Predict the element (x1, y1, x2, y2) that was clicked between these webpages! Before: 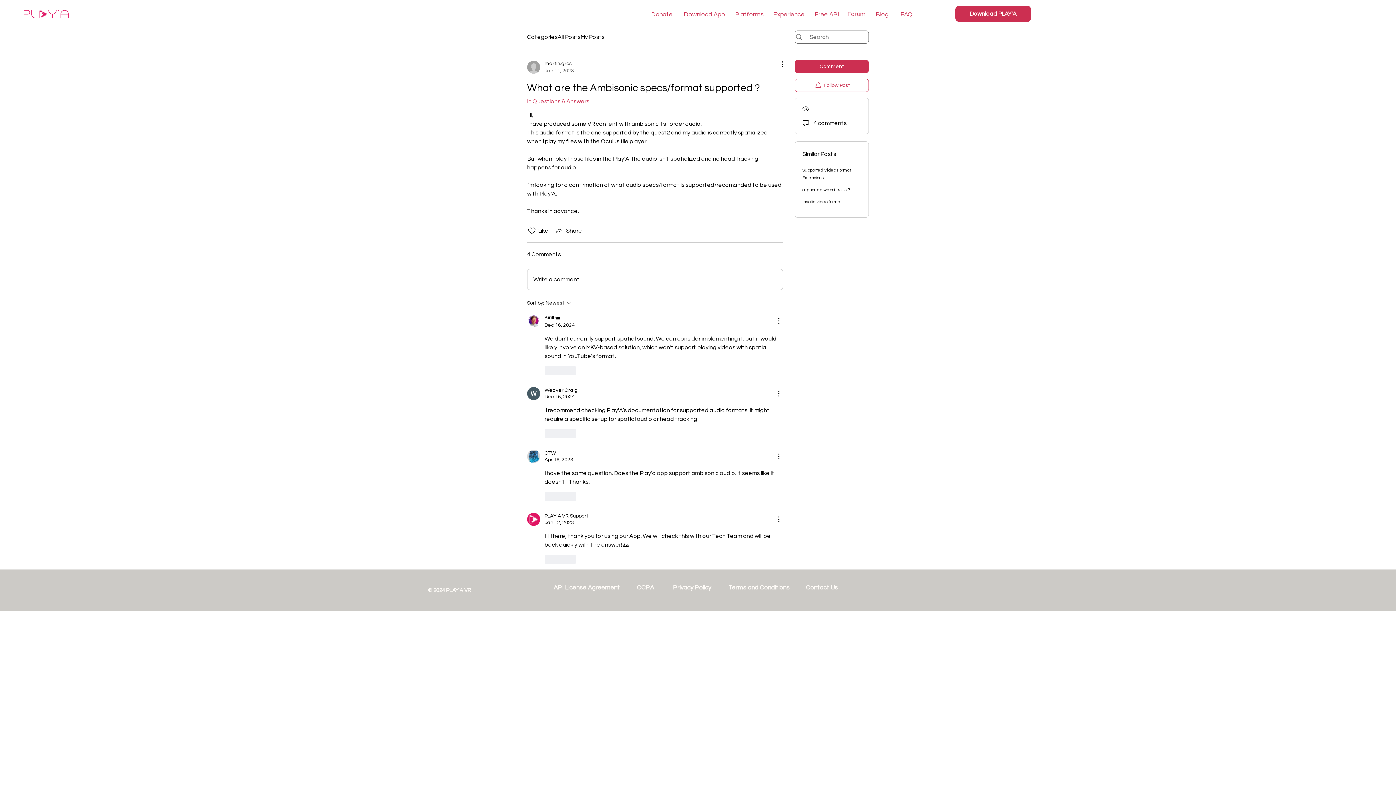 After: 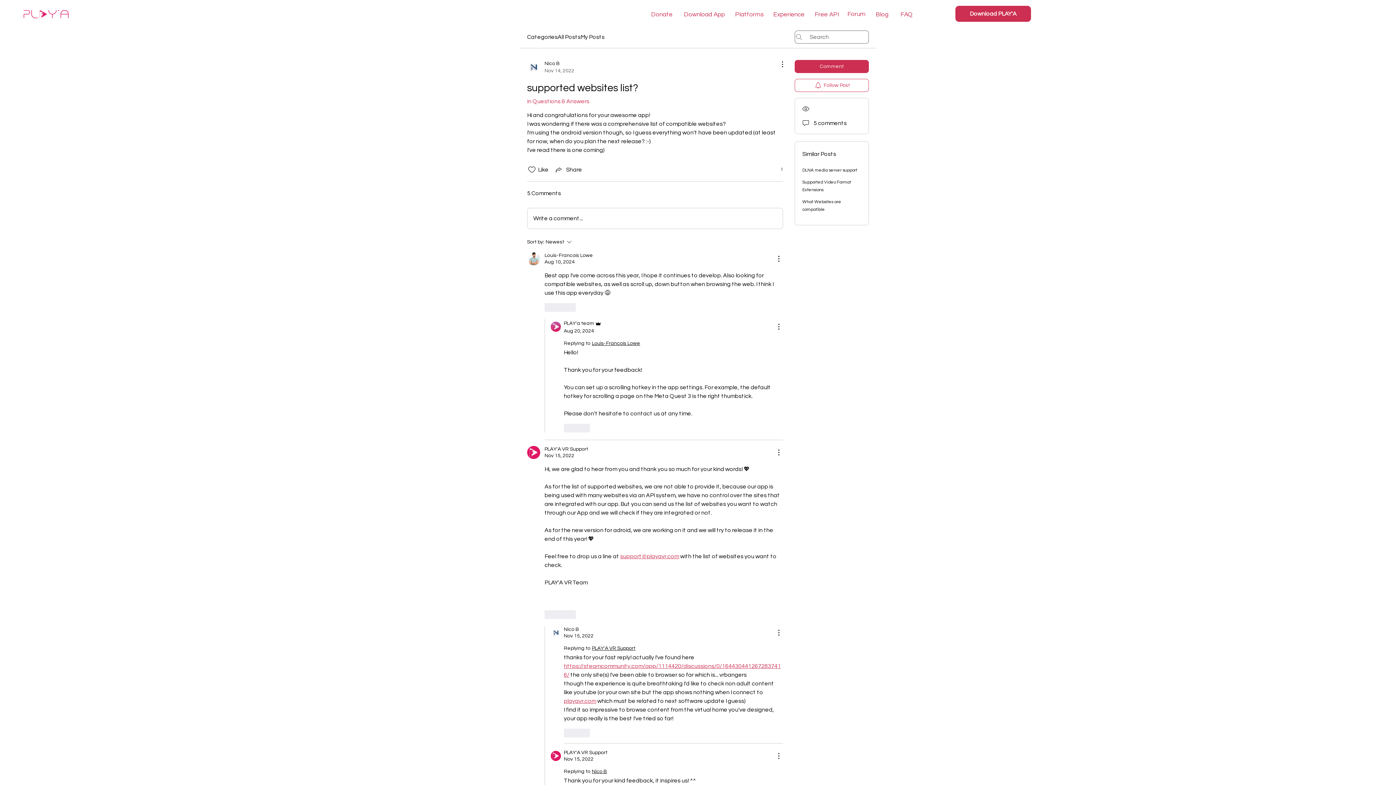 Action: bbox: (802, 187, 850, 192) label: supported websites list?